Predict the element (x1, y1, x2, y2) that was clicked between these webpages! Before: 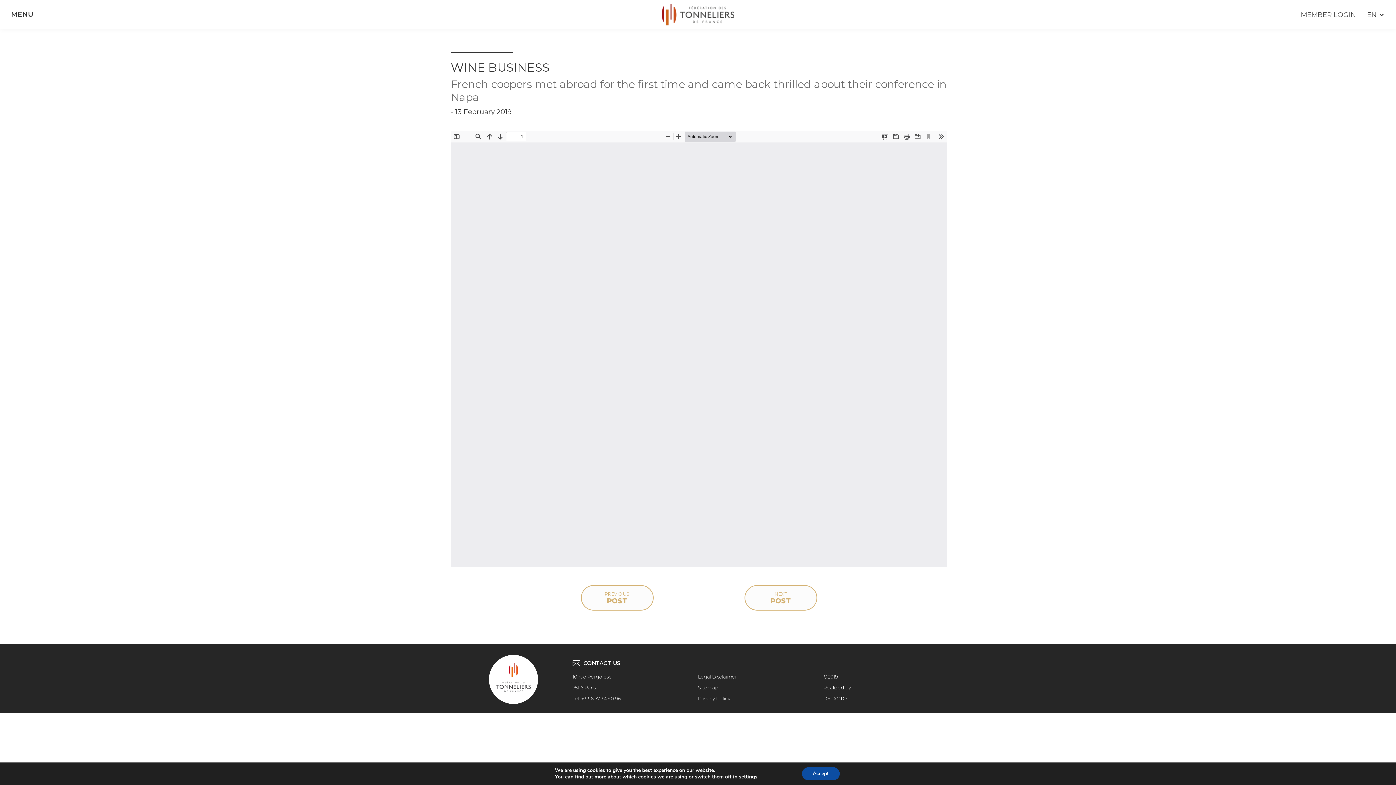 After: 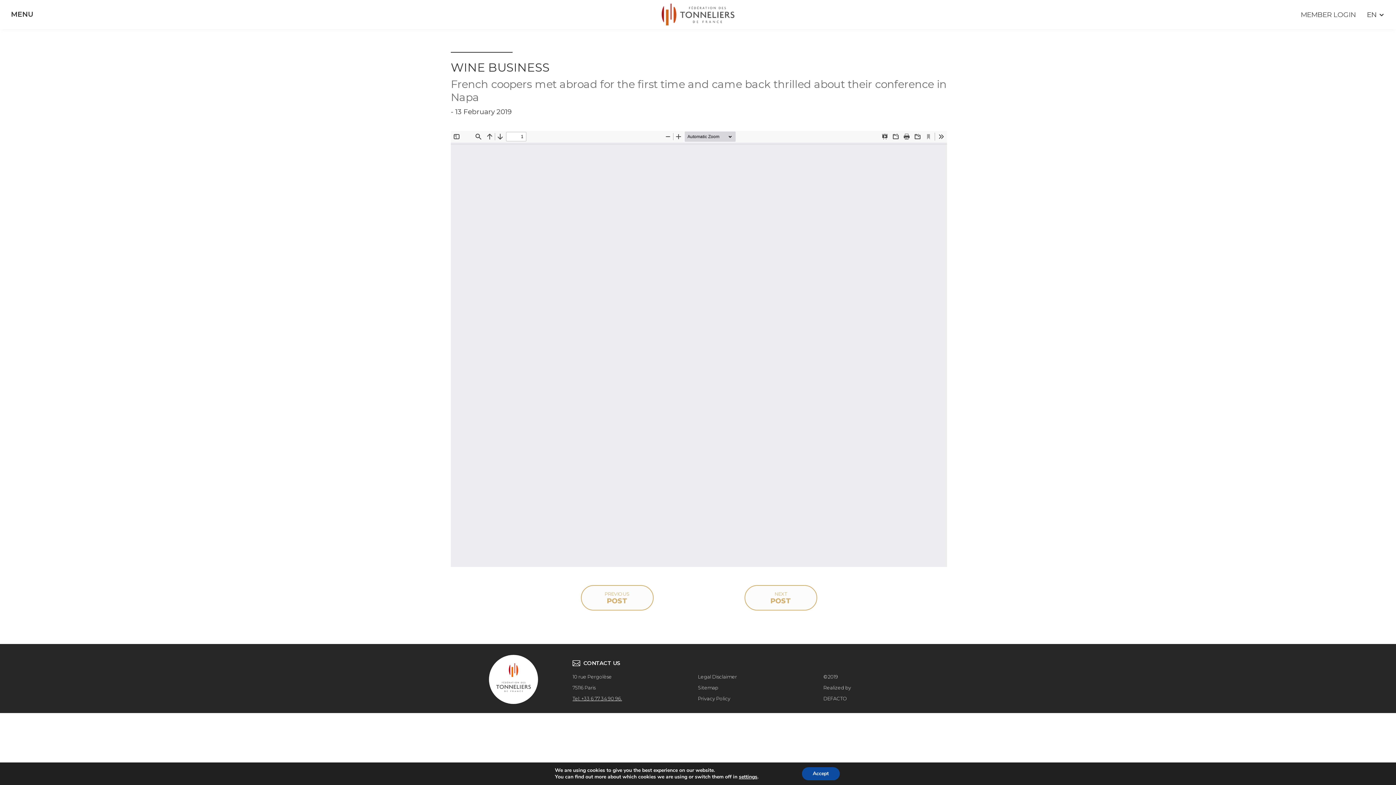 Action: label: Tel: +33 6 77 34 90 96. bbox: (572, 693, 645, 704)